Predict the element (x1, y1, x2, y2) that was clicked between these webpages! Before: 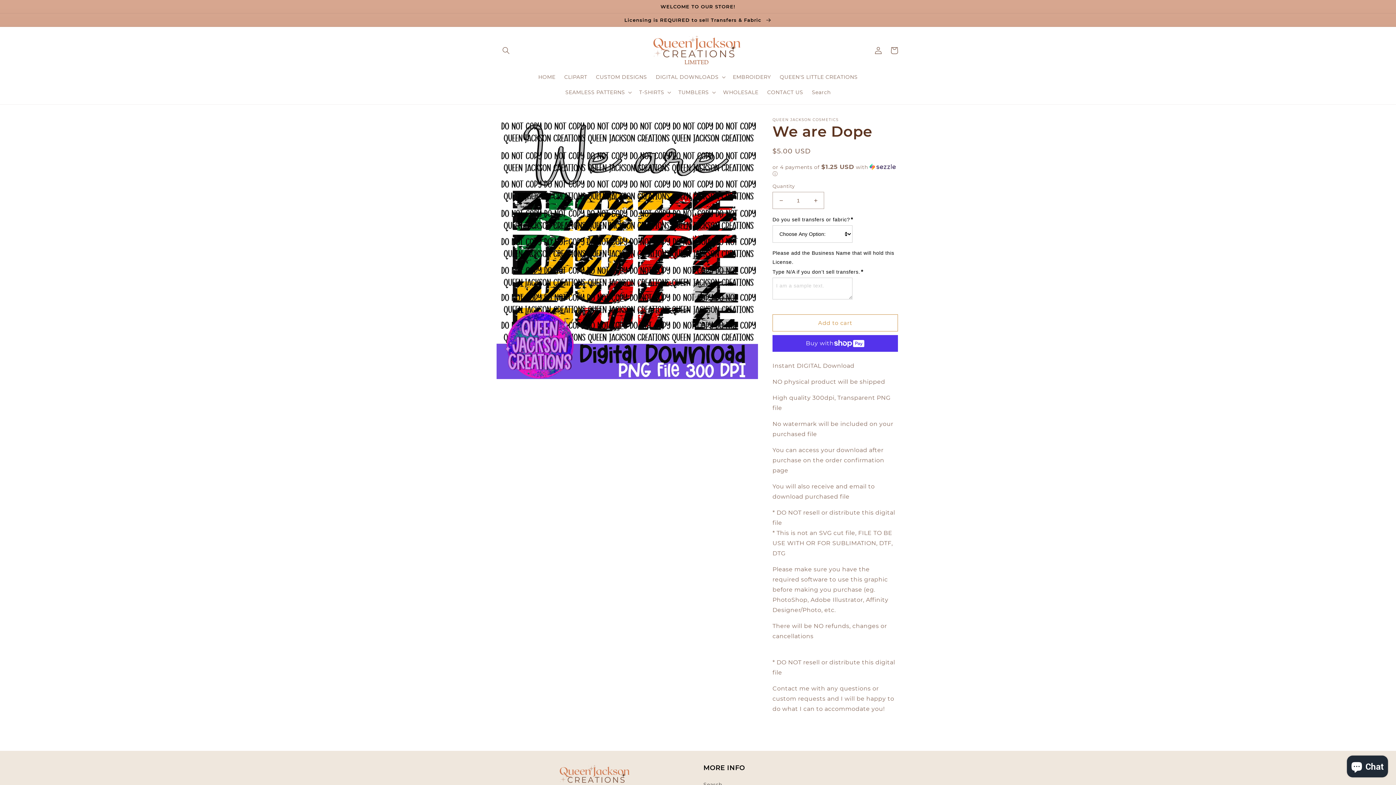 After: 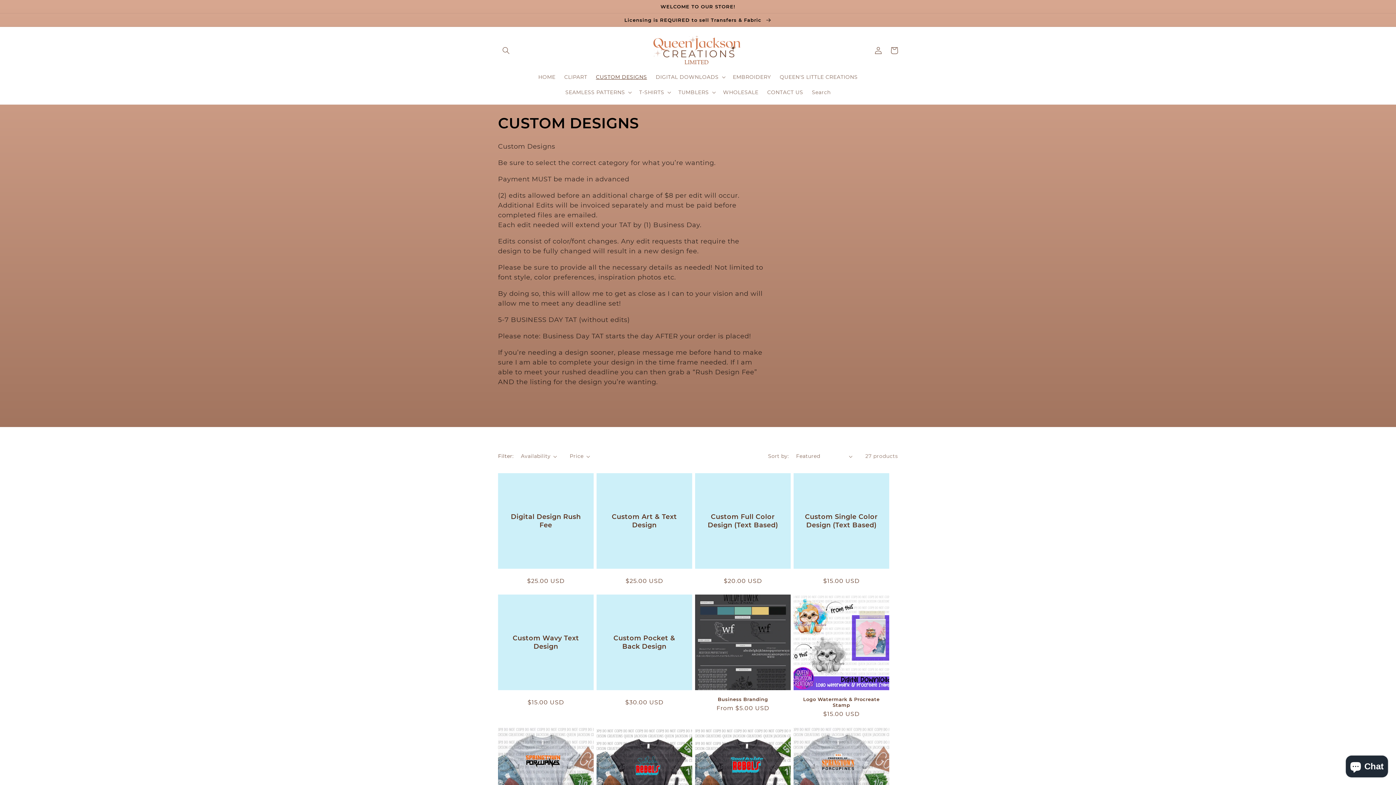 Action: bbox: (591, 69, 651, 84) label: CUSTOM DESIGNS